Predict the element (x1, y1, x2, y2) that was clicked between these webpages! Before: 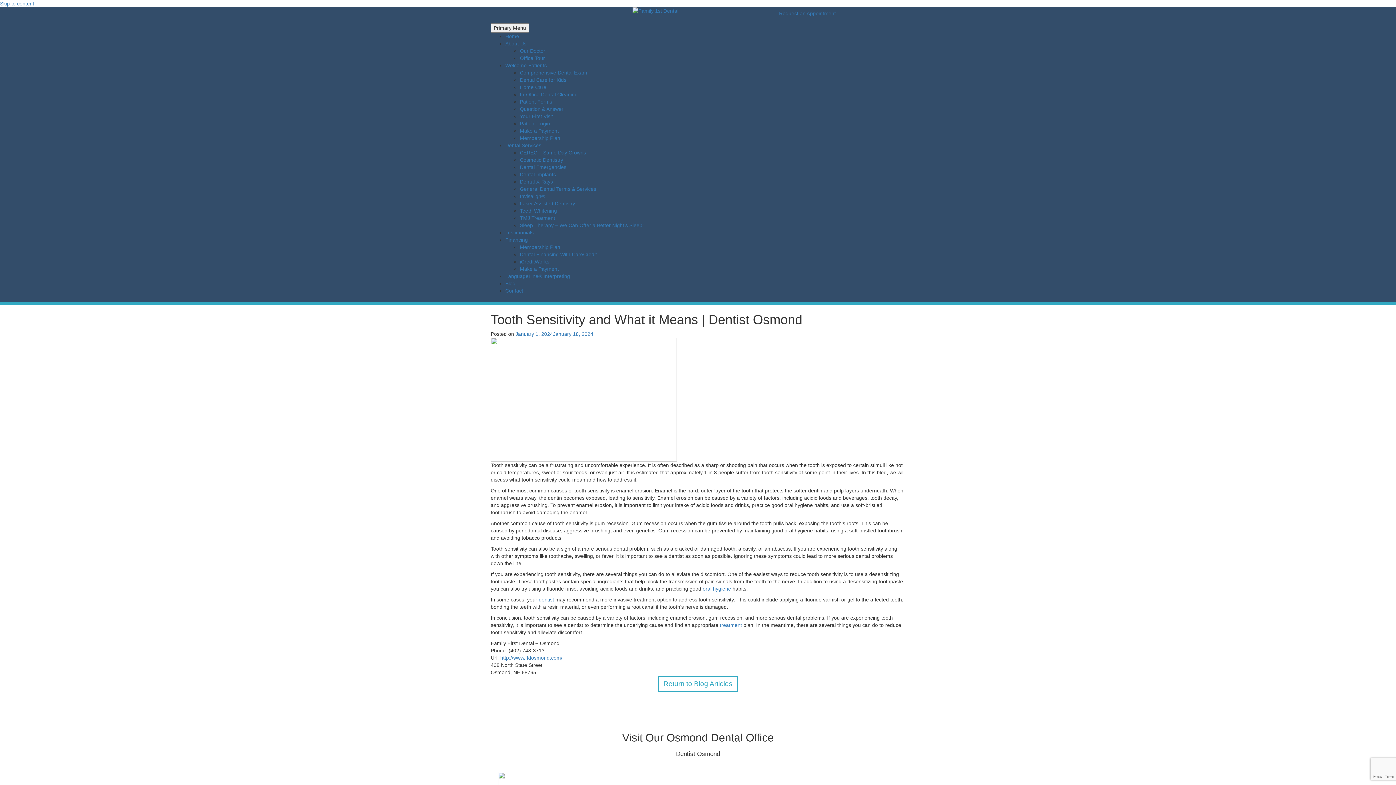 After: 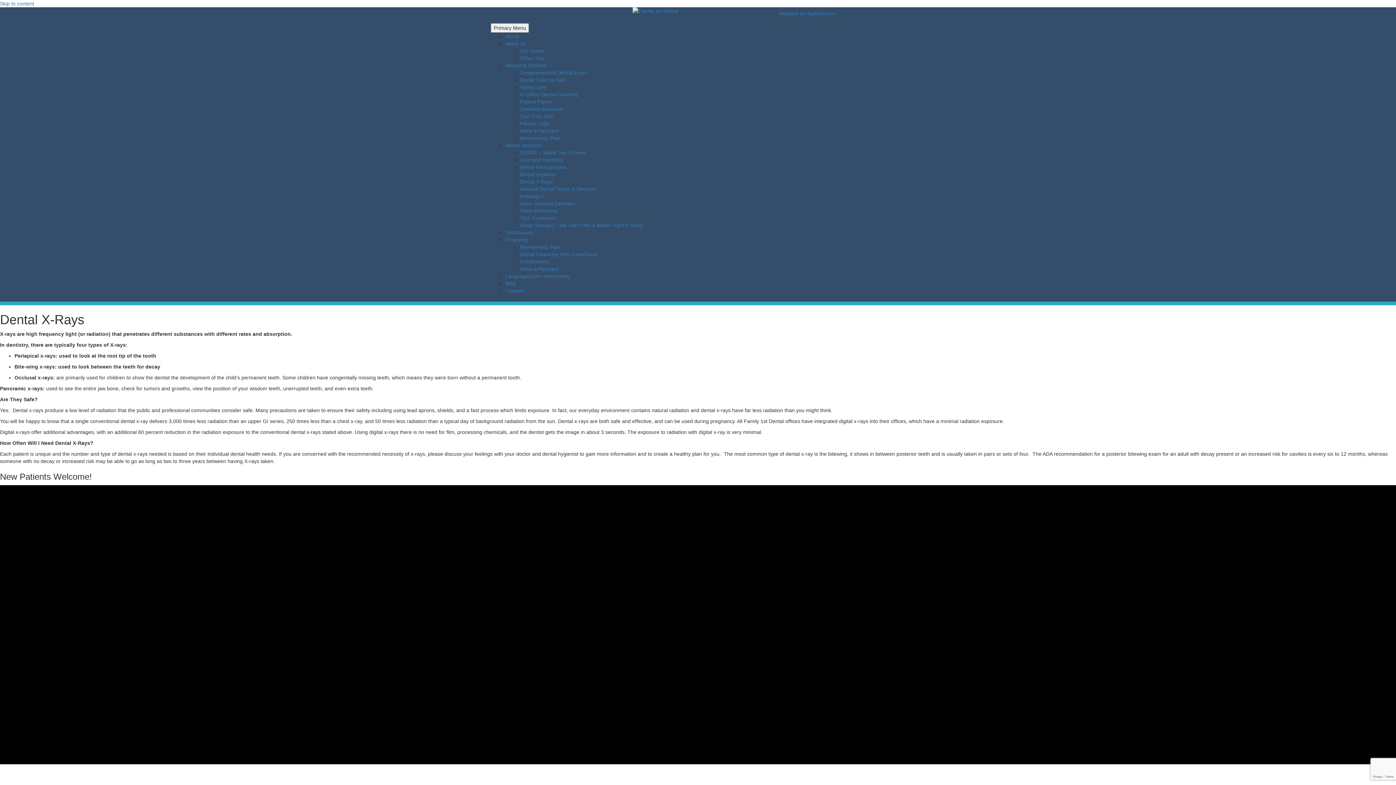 Action: bbox: (520, 178, 553, 184) label: Dental X-Rays